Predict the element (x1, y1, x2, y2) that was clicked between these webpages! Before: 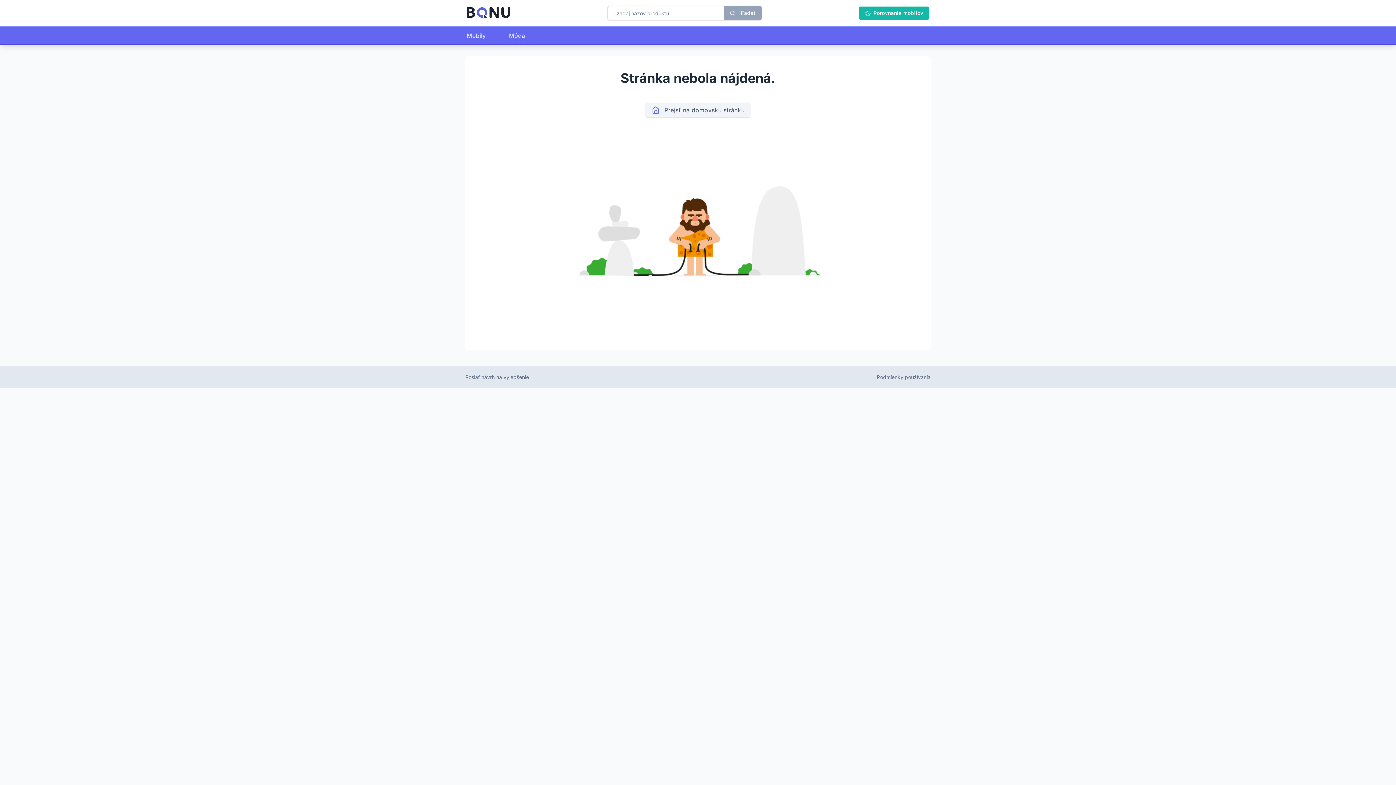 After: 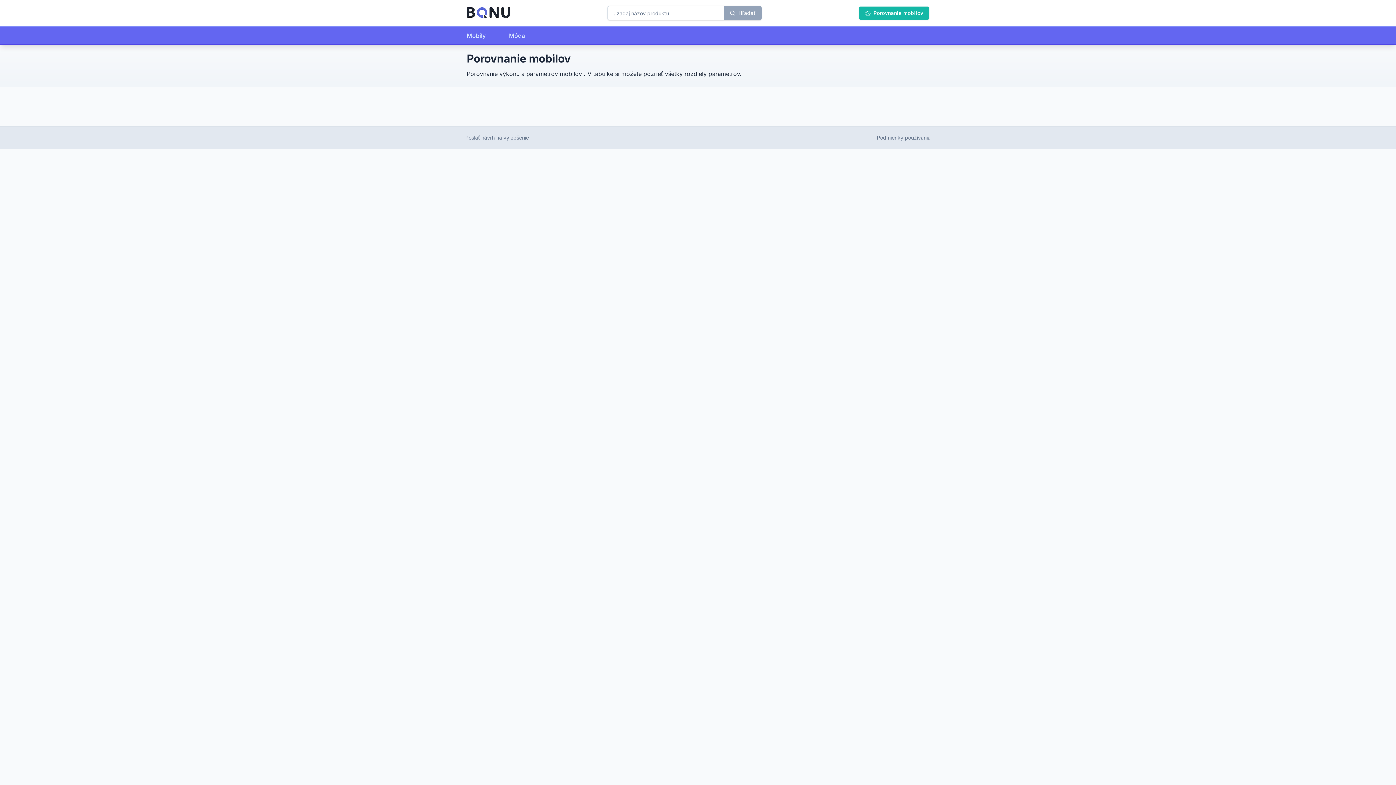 Action: bbox: (859, 6, 929, 19) label: Porovnanie mobilov